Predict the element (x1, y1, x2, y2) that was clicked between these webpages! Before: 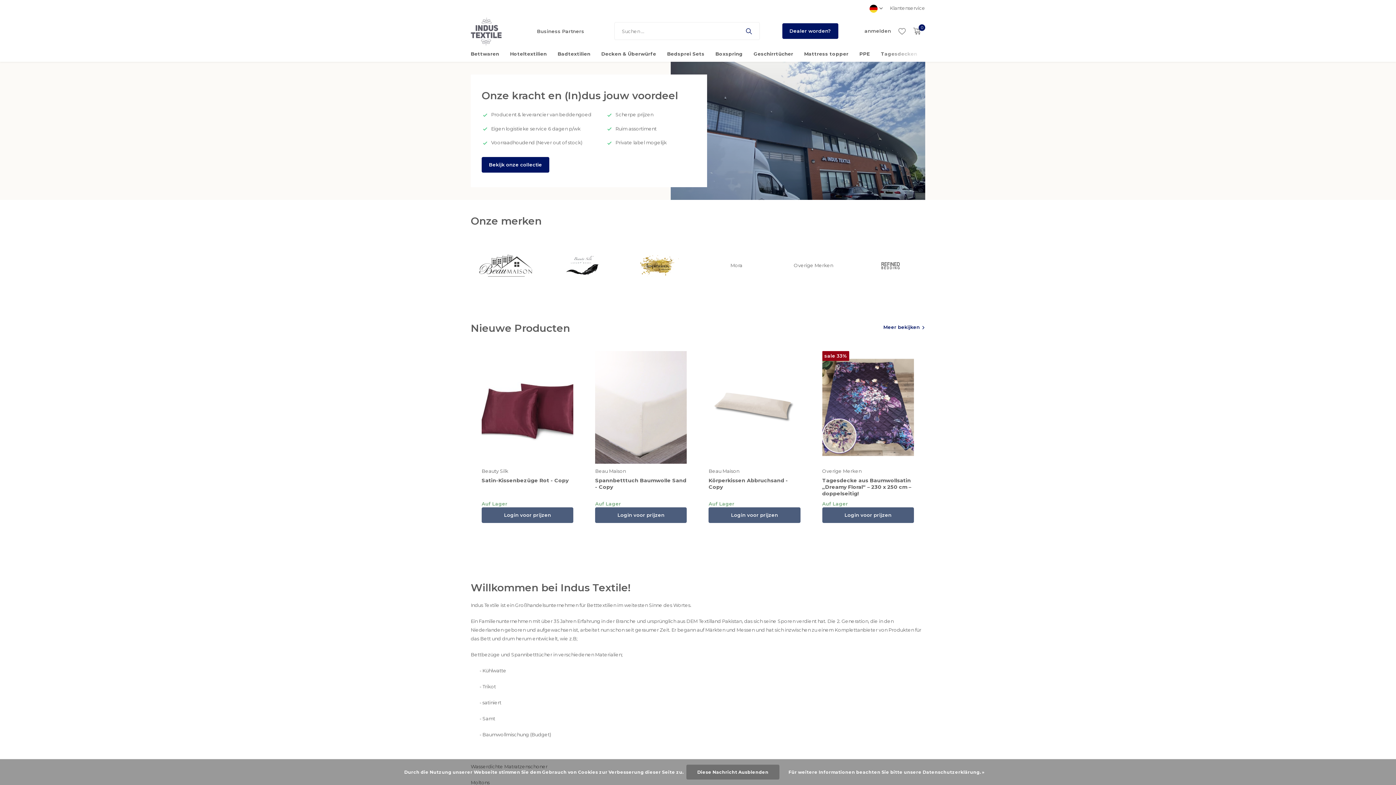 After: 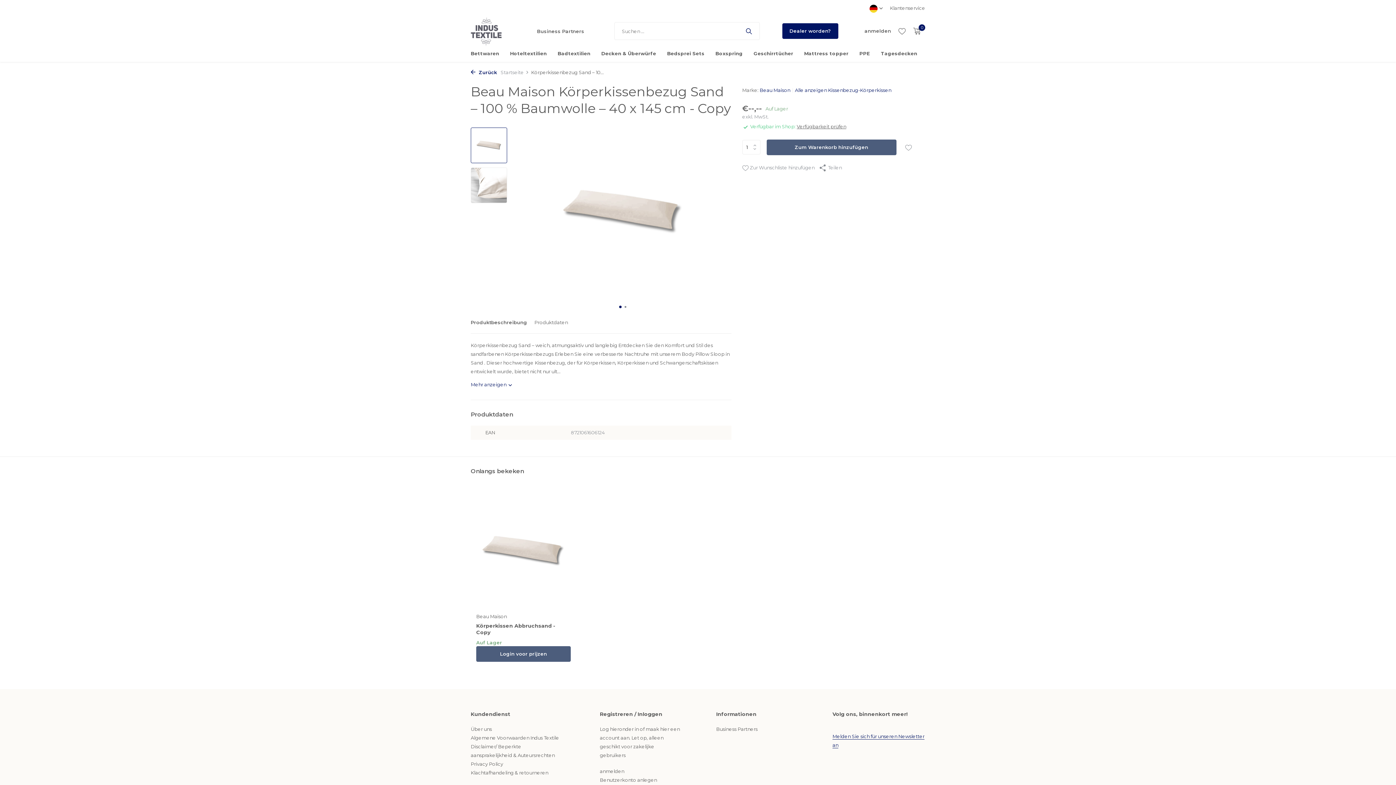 Action: bbox: (708, 351, 800, 463)